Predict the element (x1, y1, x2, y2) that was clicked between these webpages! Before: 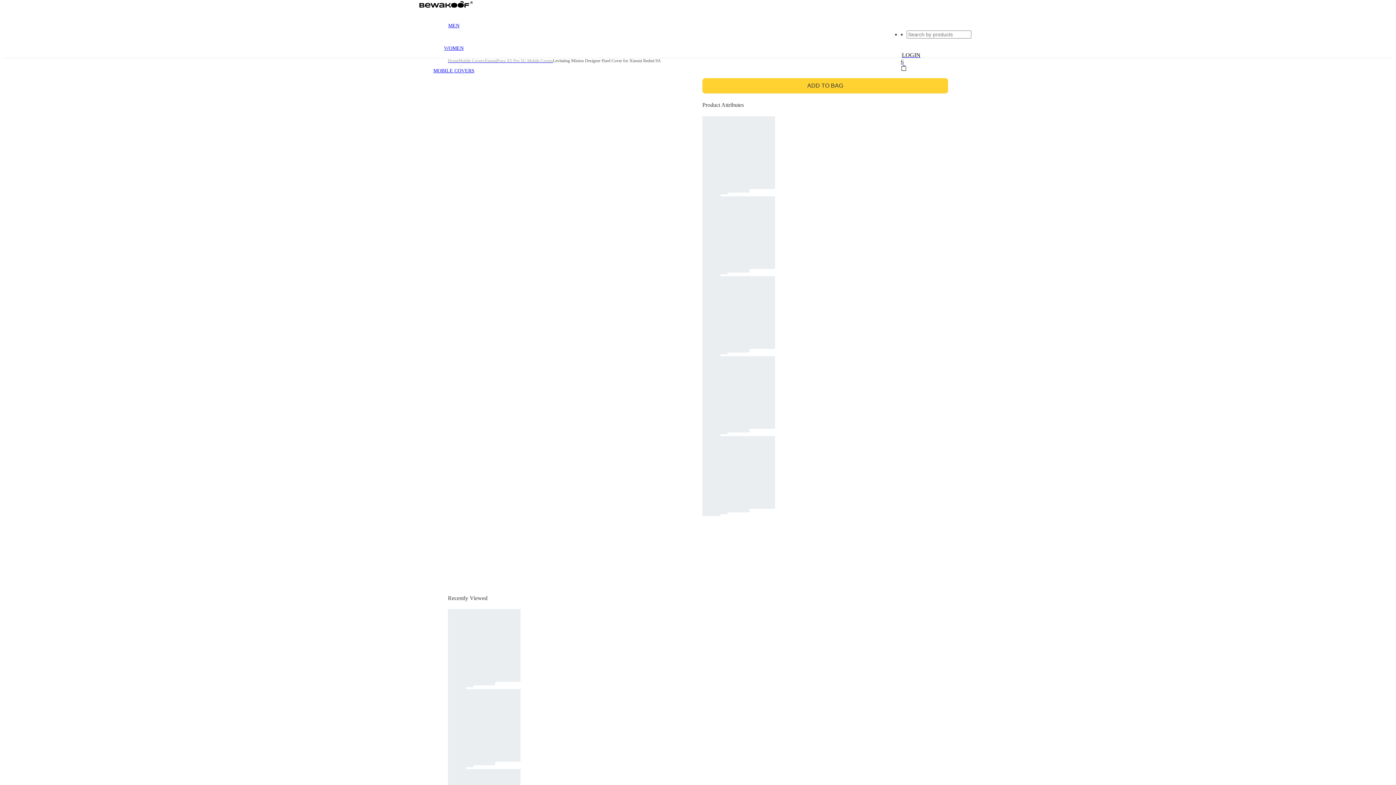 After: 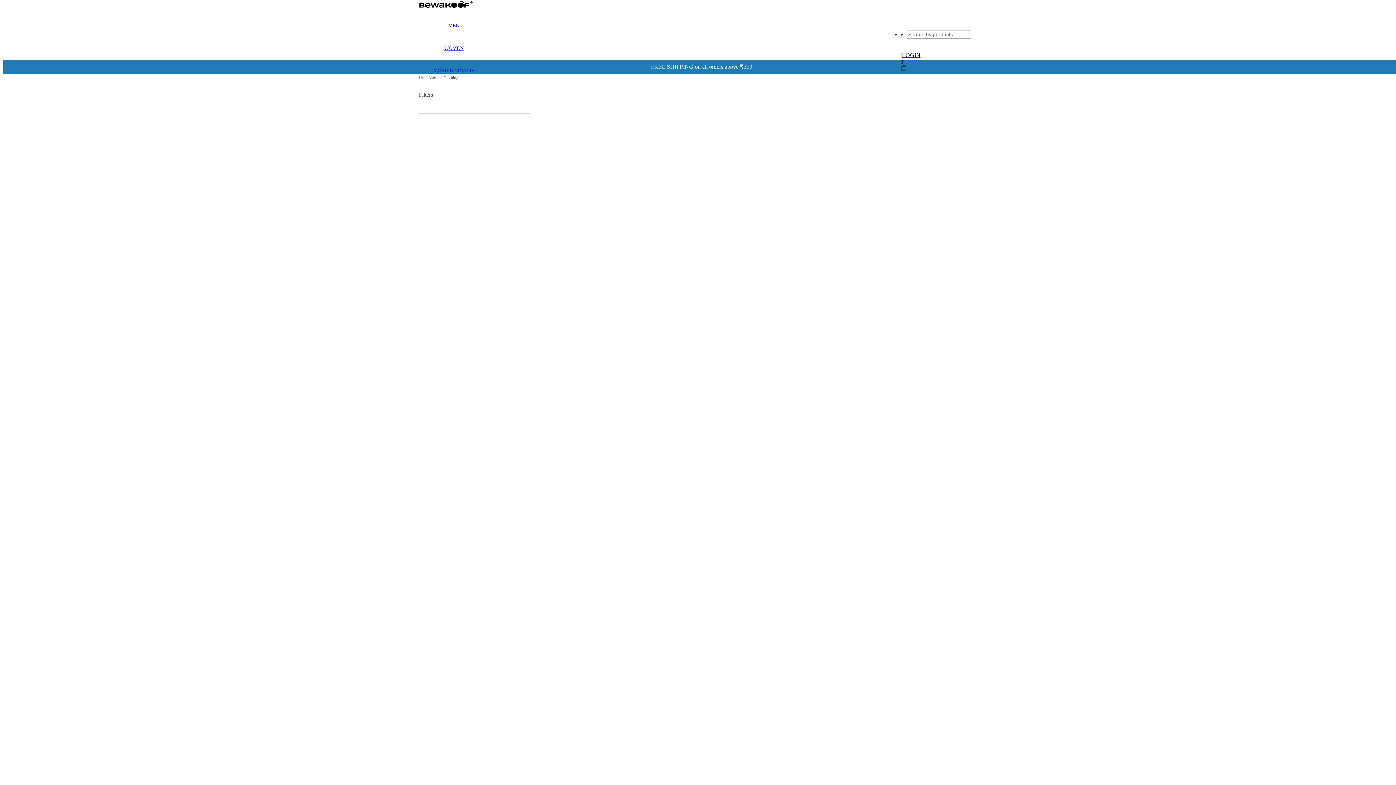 Action: label: WOMEN bbox: (444, 45, 463, 51)